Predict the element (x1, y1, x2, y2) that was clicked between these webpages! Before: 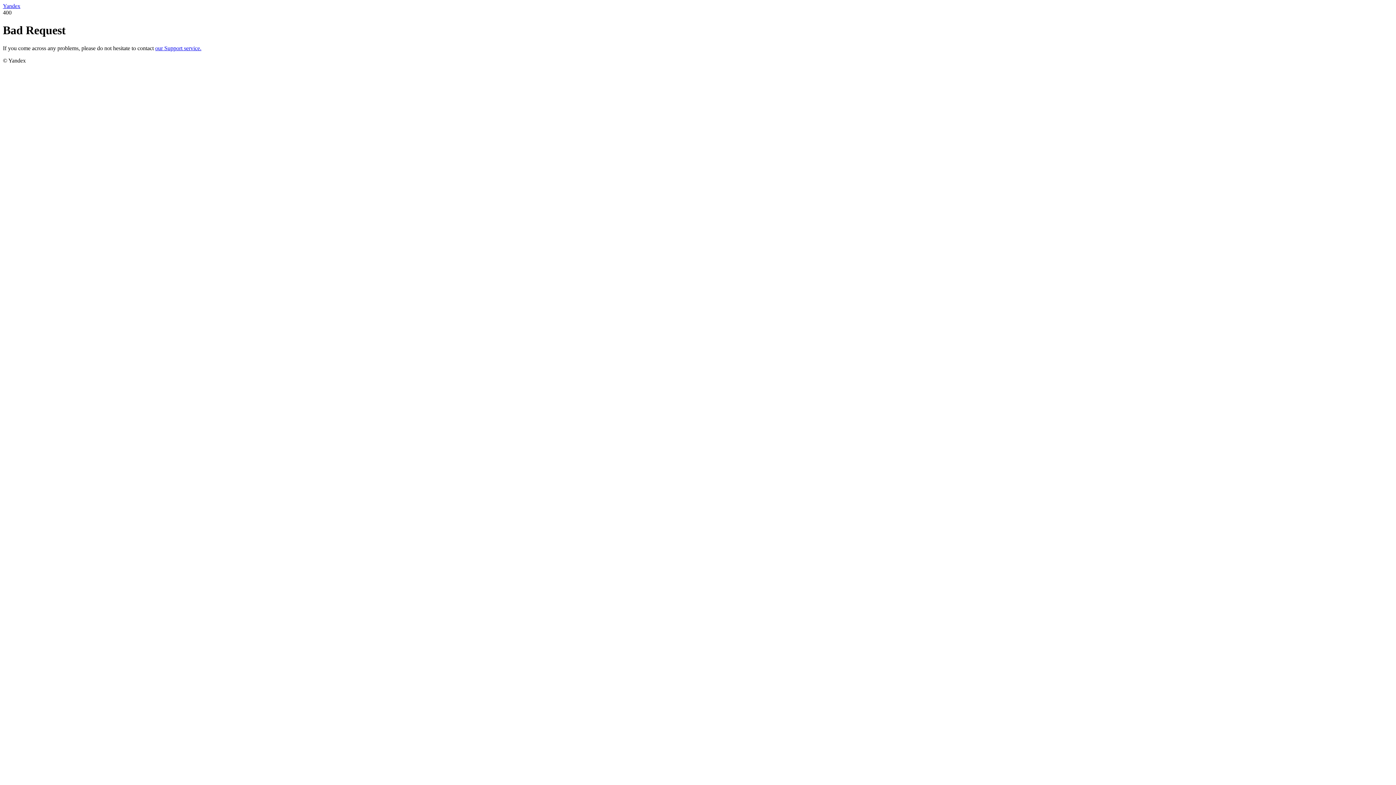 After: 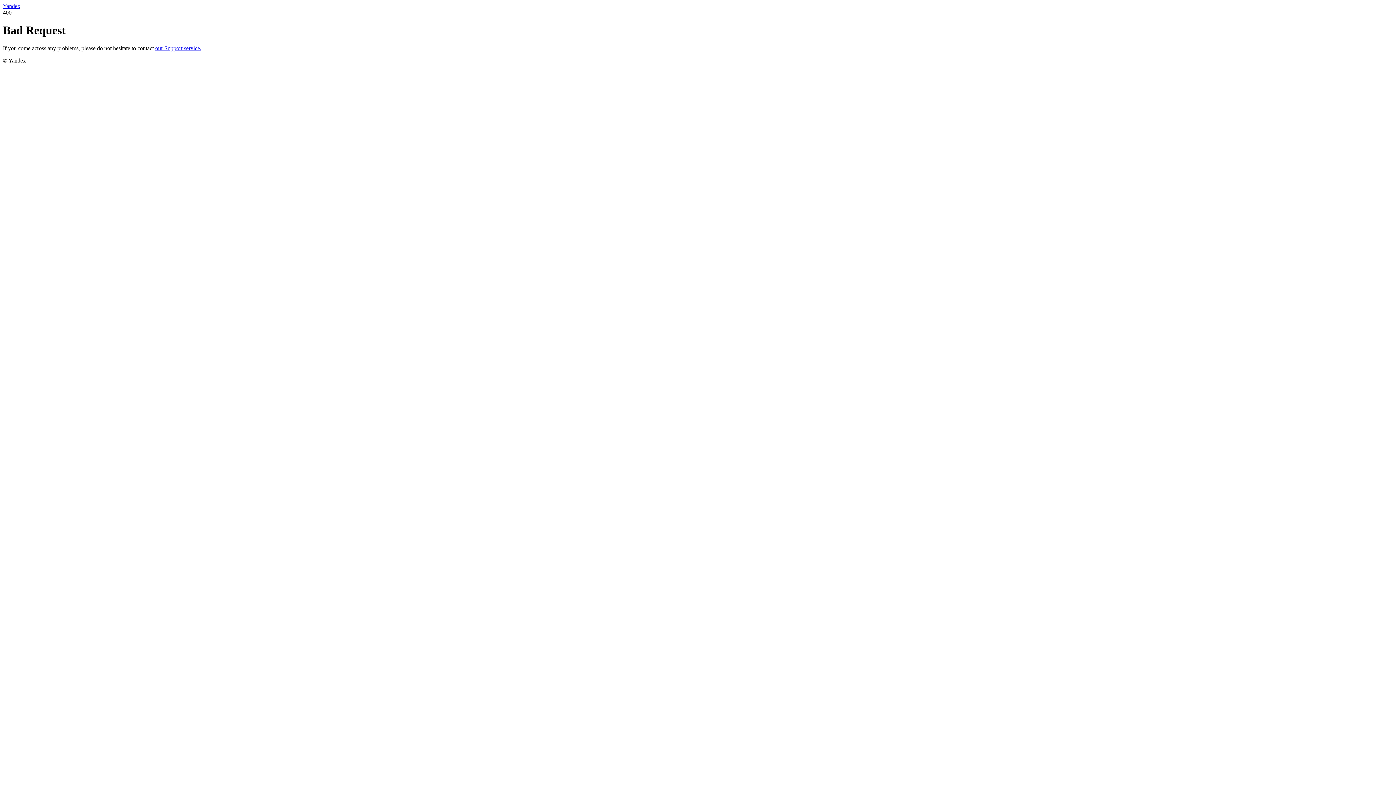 Action: bbox: (2, 2, 20, 9) label: Yandex